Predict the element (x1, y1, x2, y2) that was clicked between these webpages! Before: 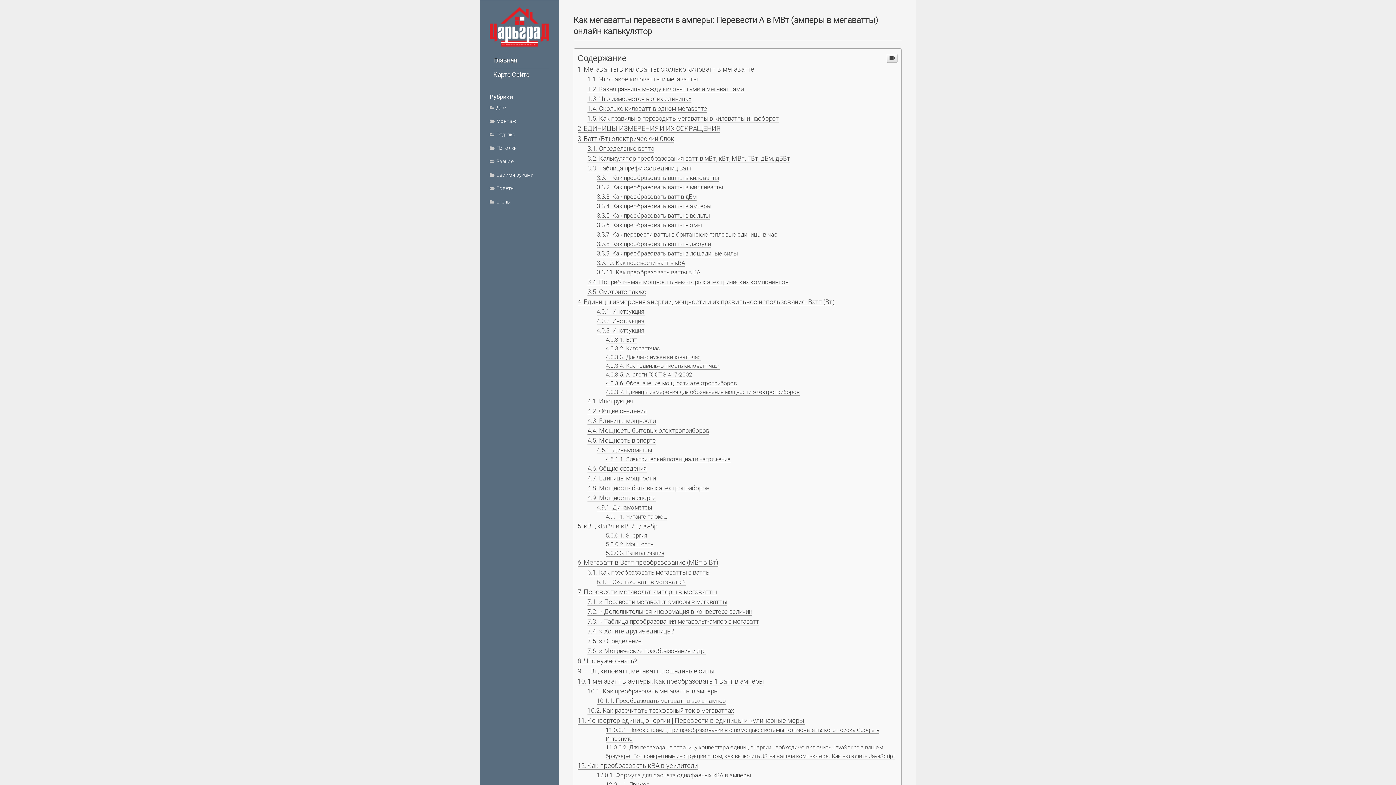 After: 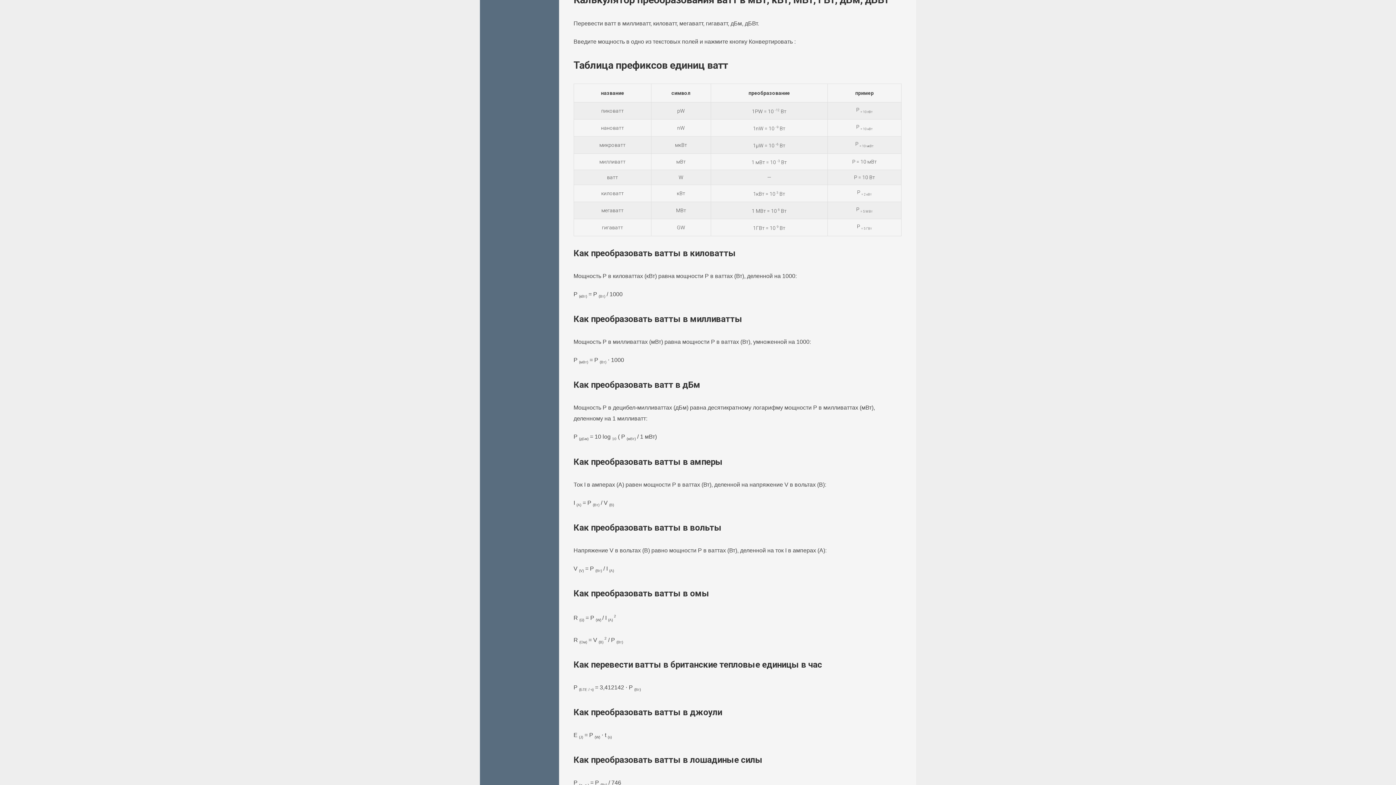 Action: bbox: (596, 240, 711, 247) label: Как преобразовать ватты в джоули